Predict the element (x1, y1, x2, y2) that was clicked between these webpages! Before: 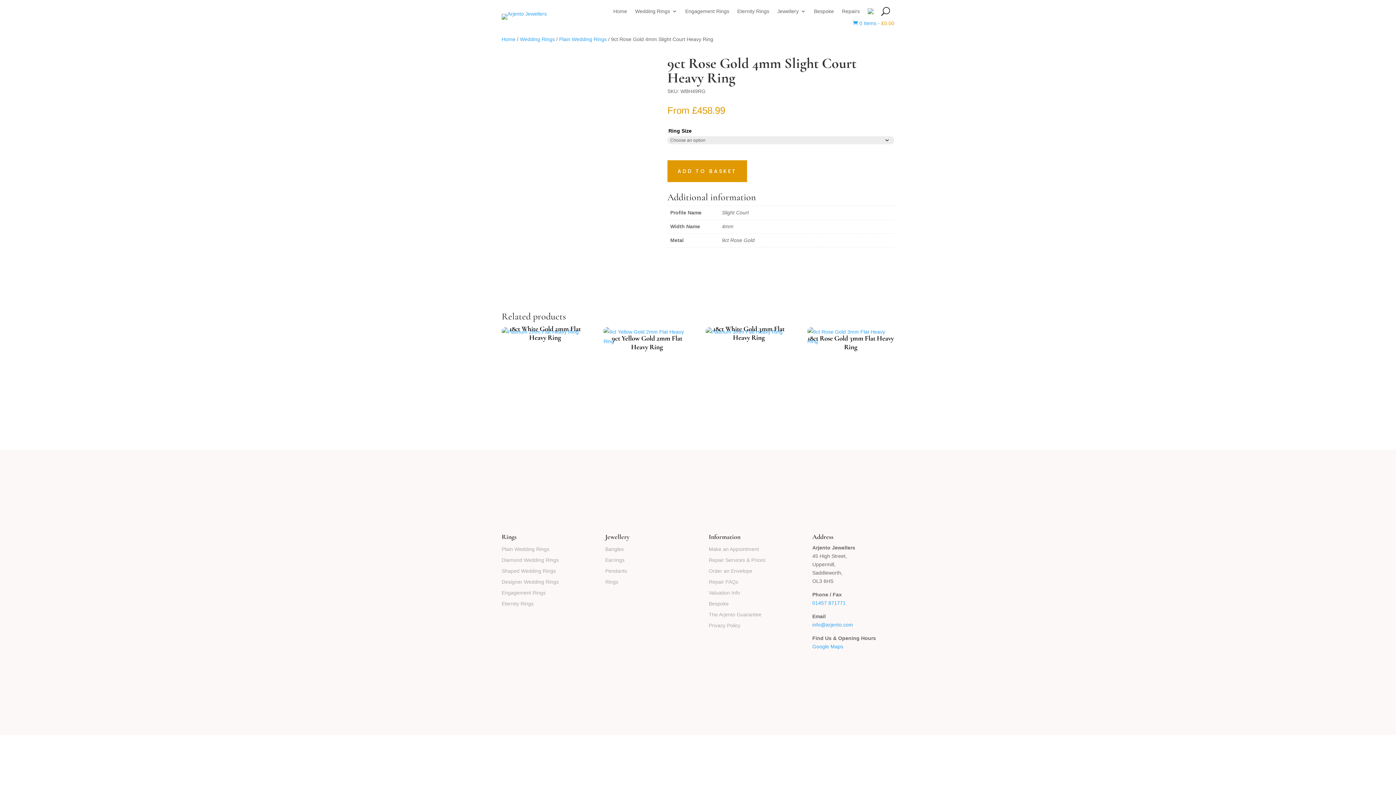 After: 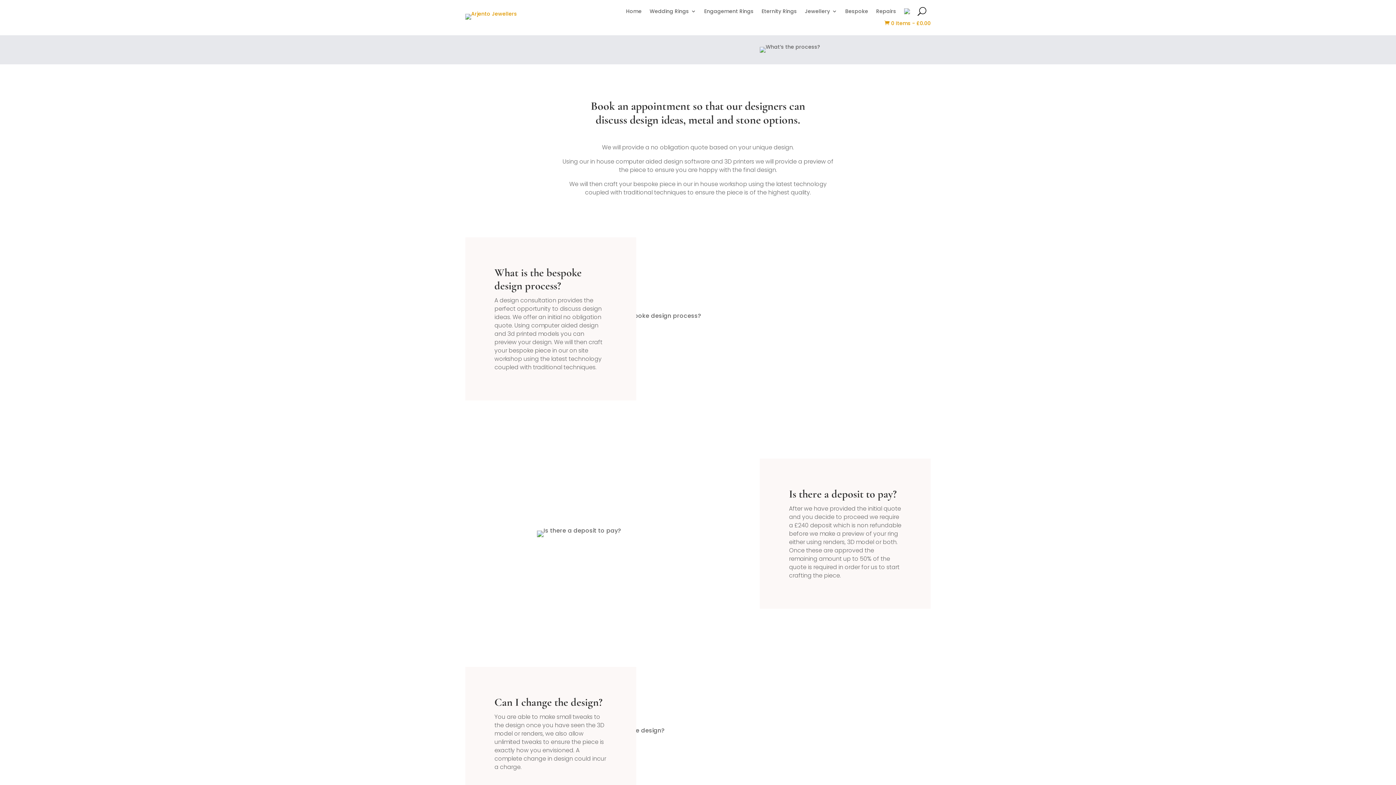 Action: bbox: (814, 8, 834, 17) label: Bespoke